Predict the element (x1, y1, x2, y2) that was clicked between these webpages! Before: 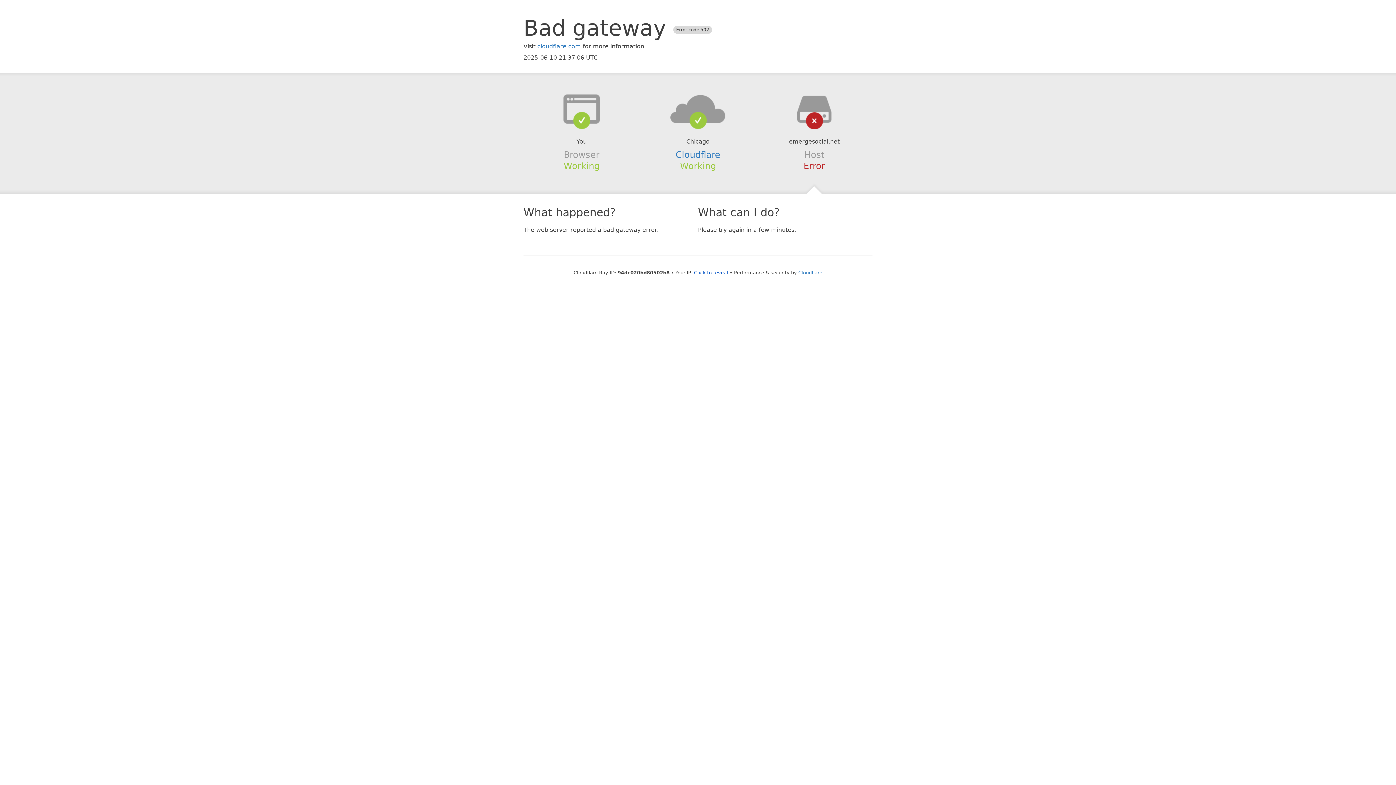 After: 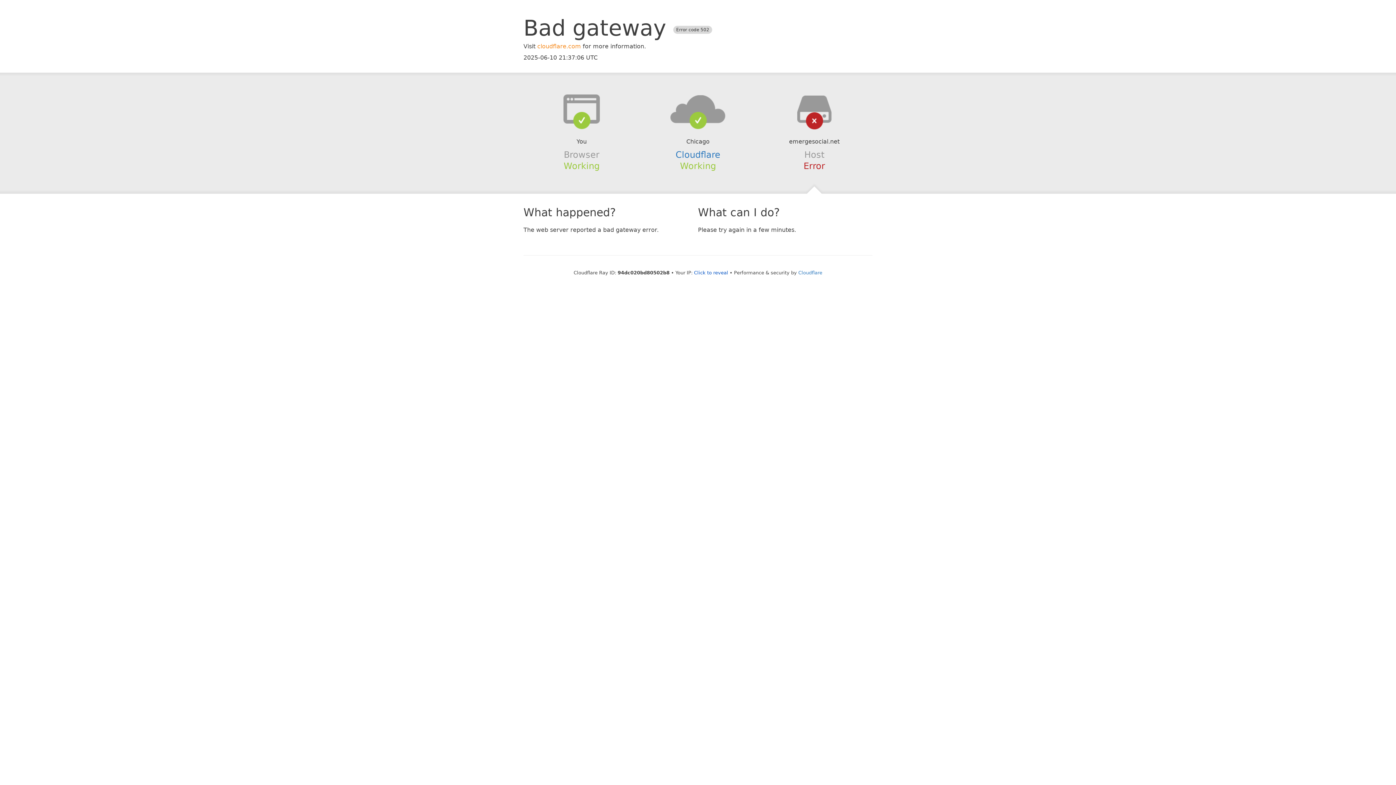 Action: bbox: (537, 42, 581, 49) label: cloudflare.com